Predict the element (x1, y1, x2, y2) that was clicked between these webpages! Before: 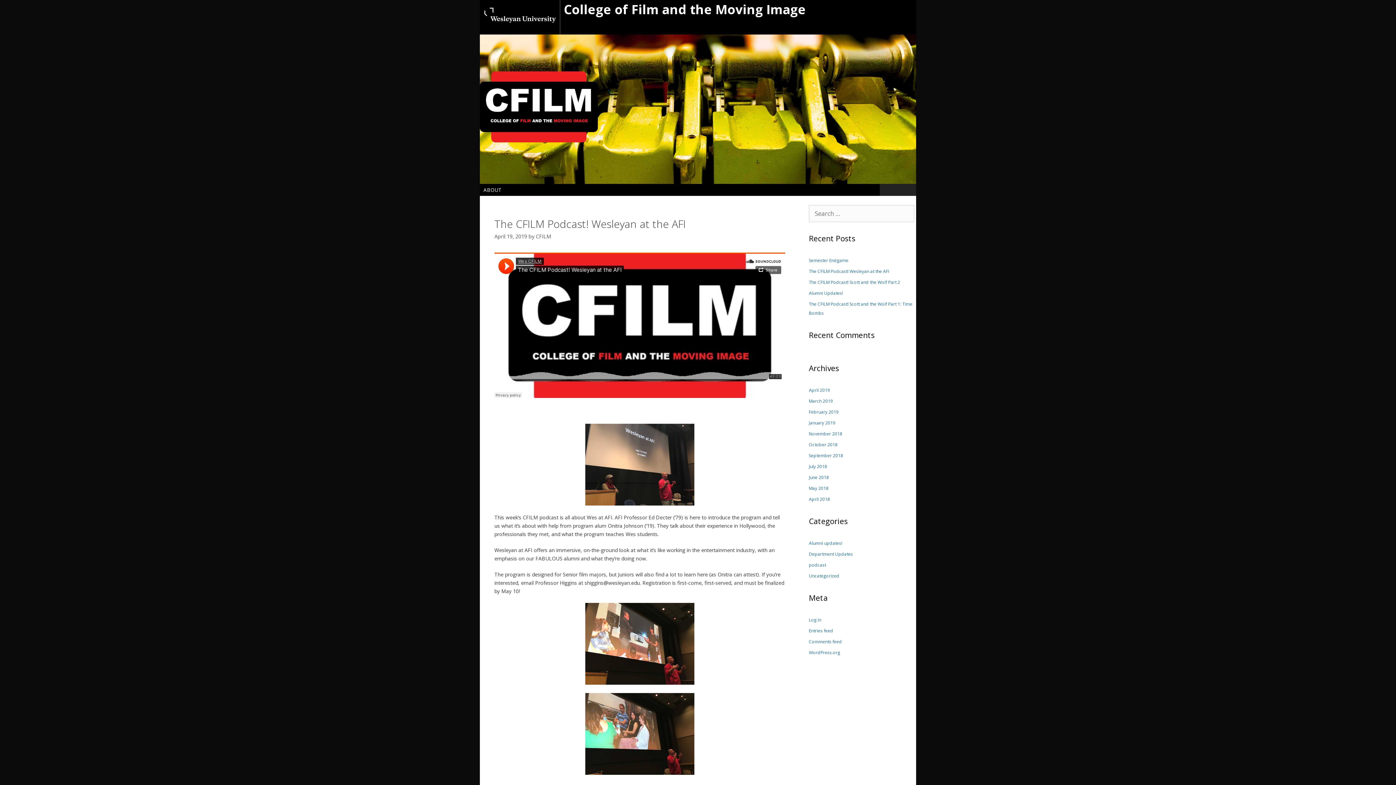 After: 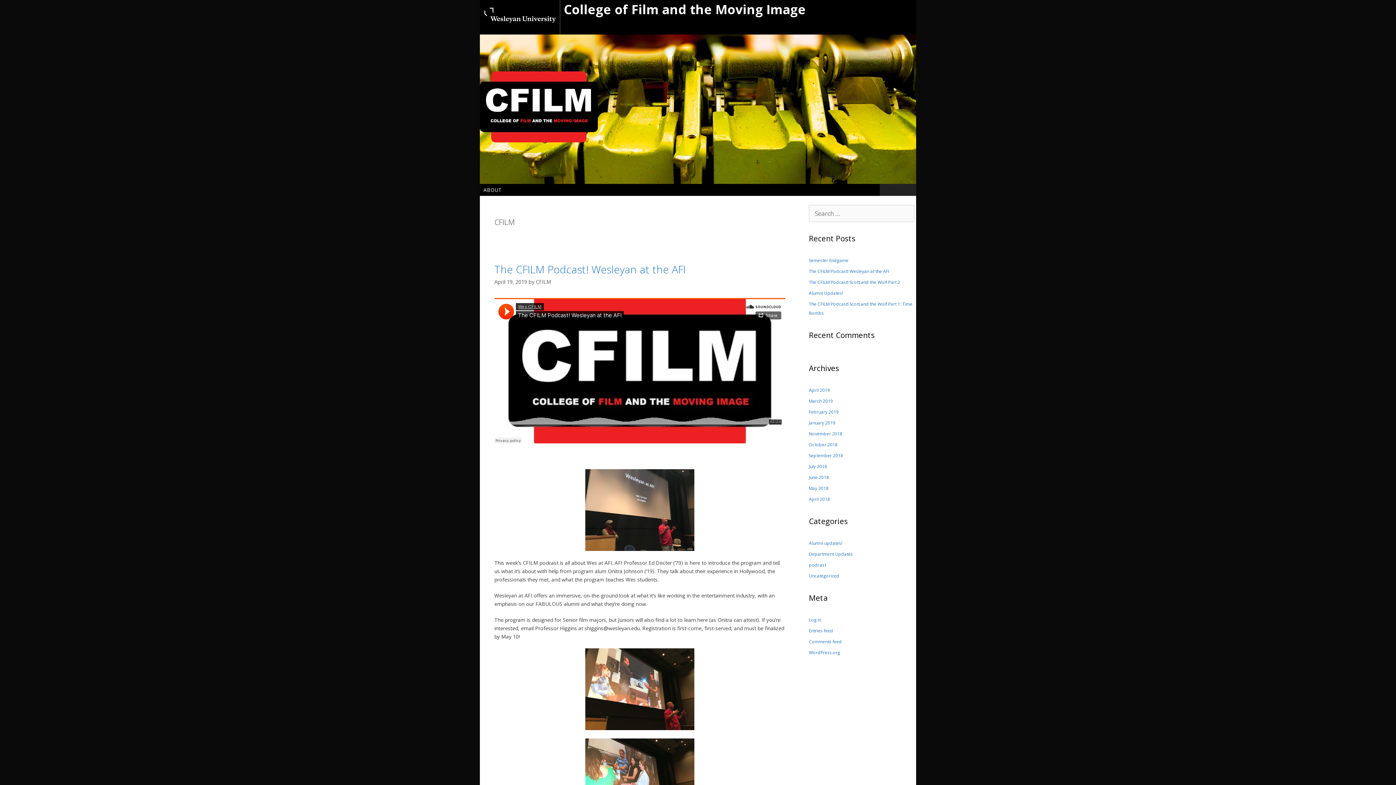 Action: label: CFILM bbox: (536, 233, 551, 240)